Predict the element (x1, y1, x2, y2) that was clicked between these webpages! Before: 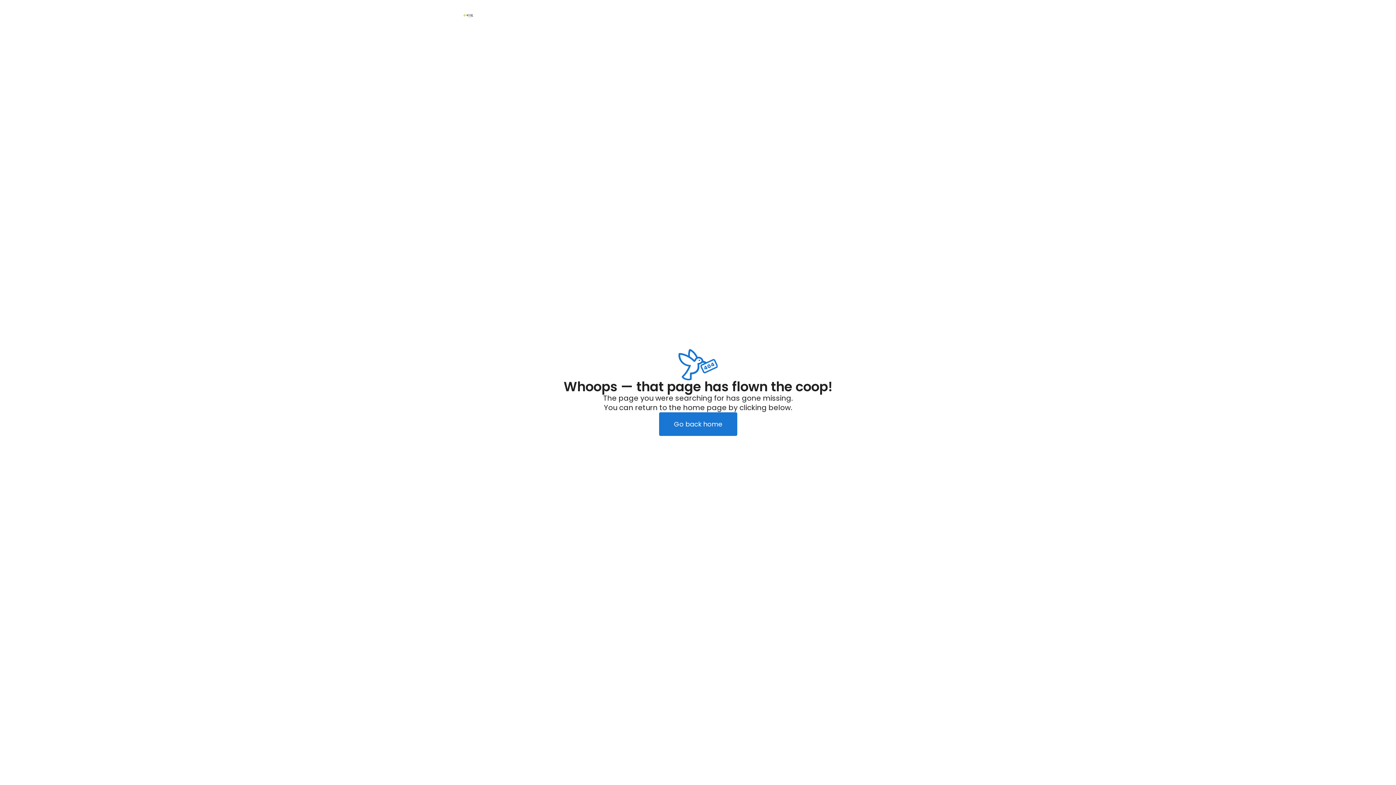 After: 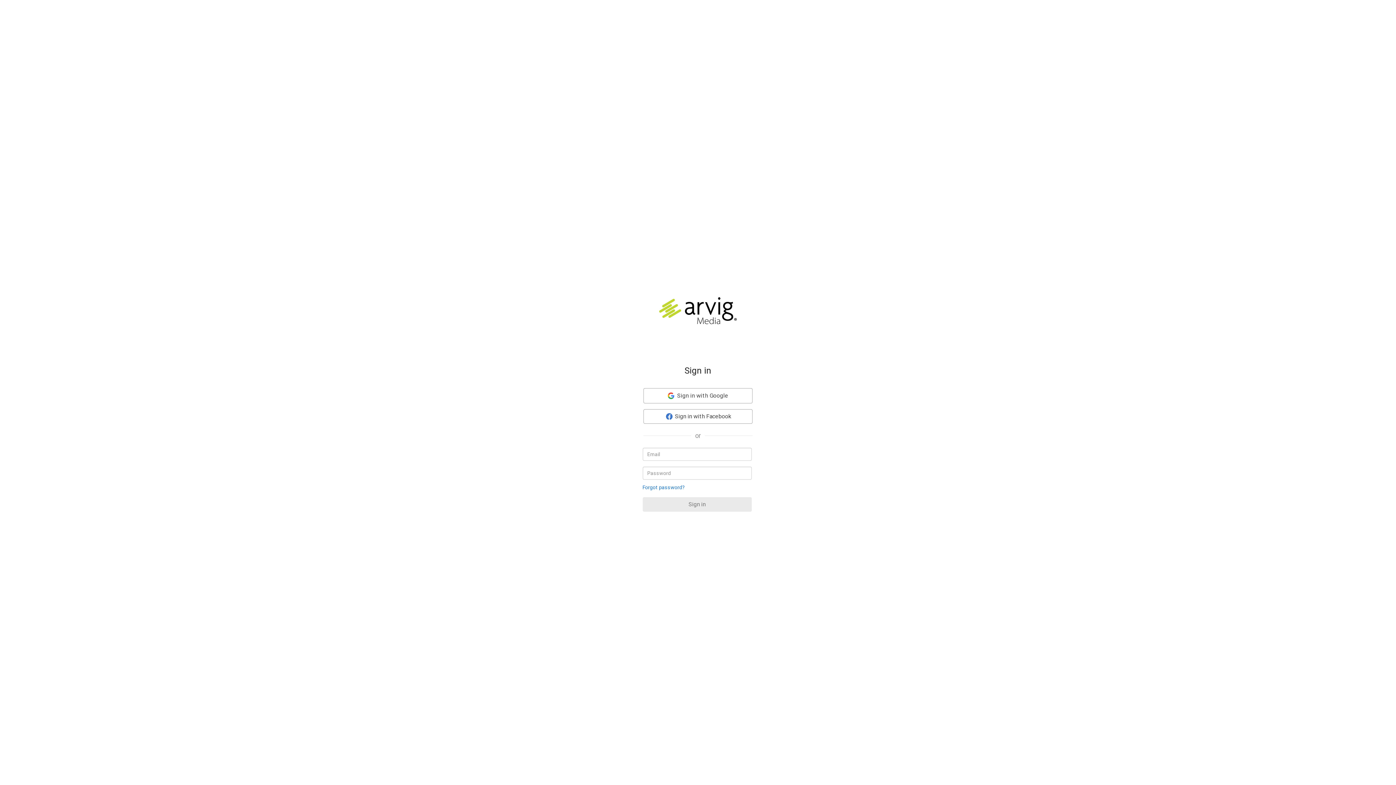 Action: label: Go back home bbox: (659, 412, 737, 436)